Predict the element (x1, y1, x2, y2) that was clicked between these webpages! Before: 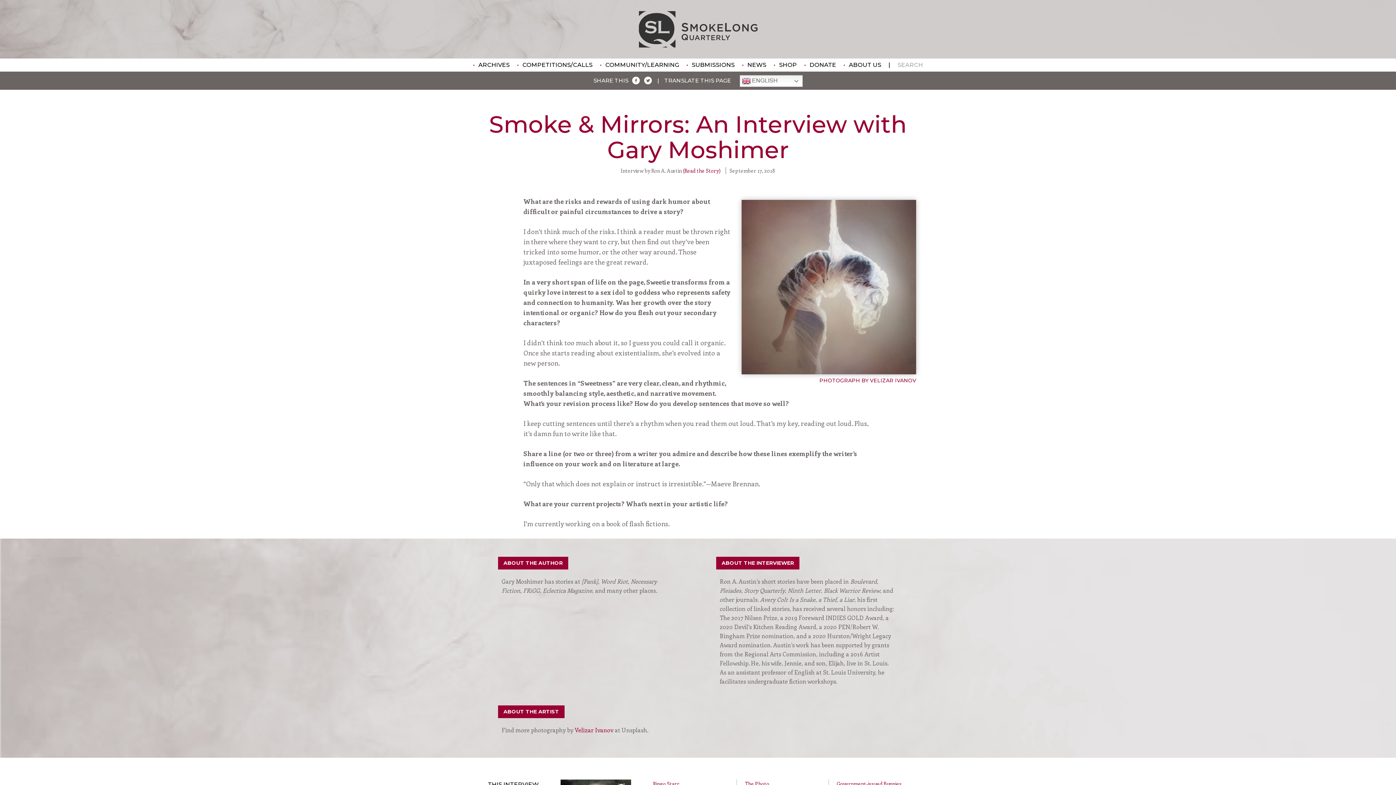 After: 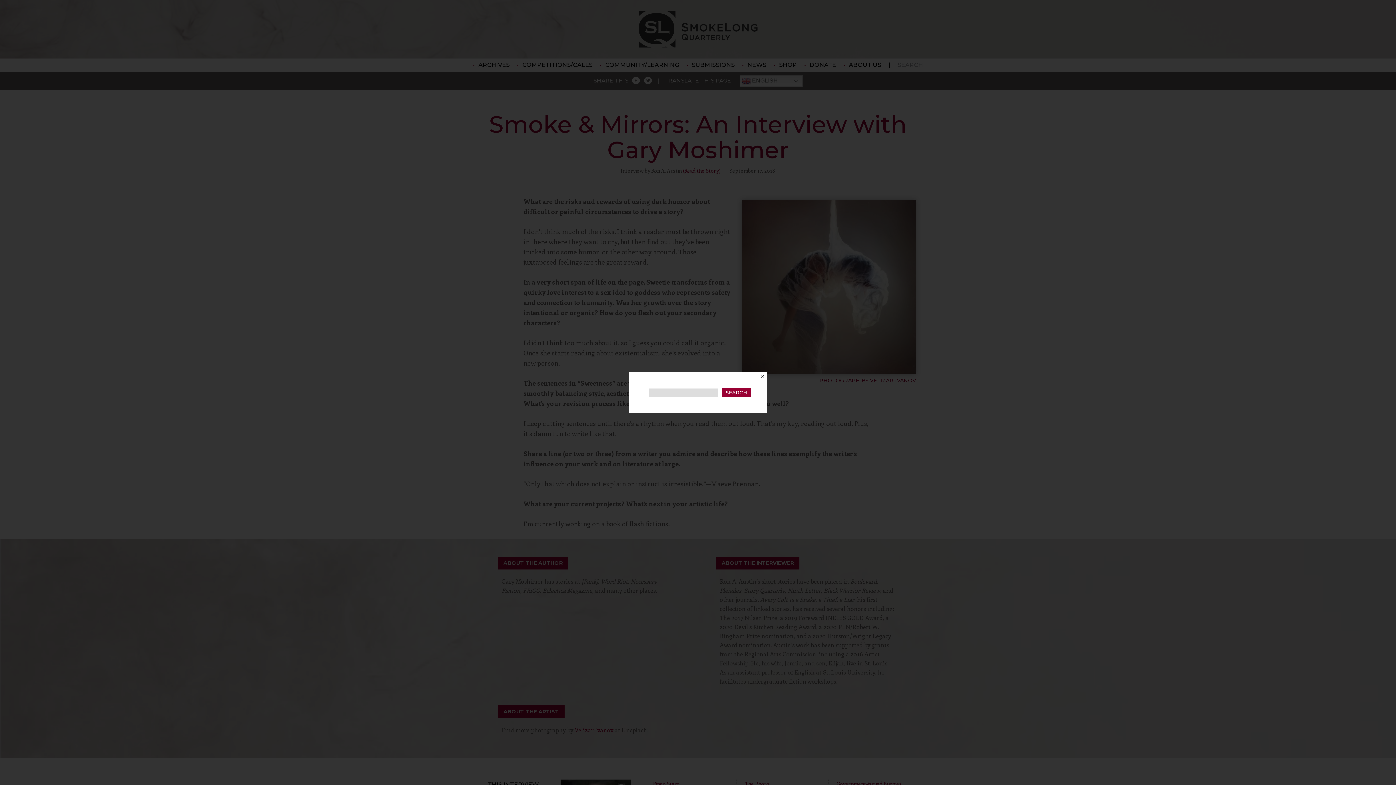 Action: bbox: (885, 58, 926, 71) label: SEARCH